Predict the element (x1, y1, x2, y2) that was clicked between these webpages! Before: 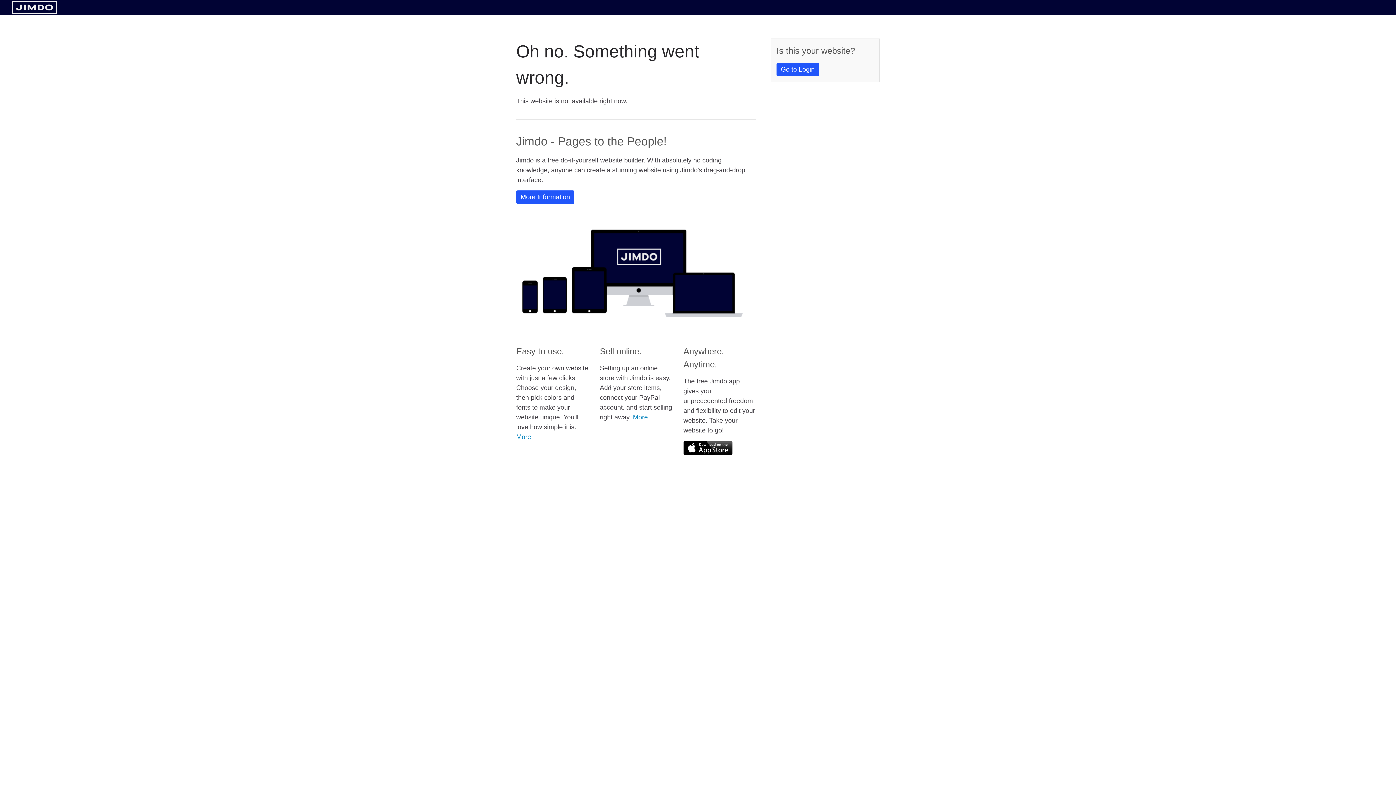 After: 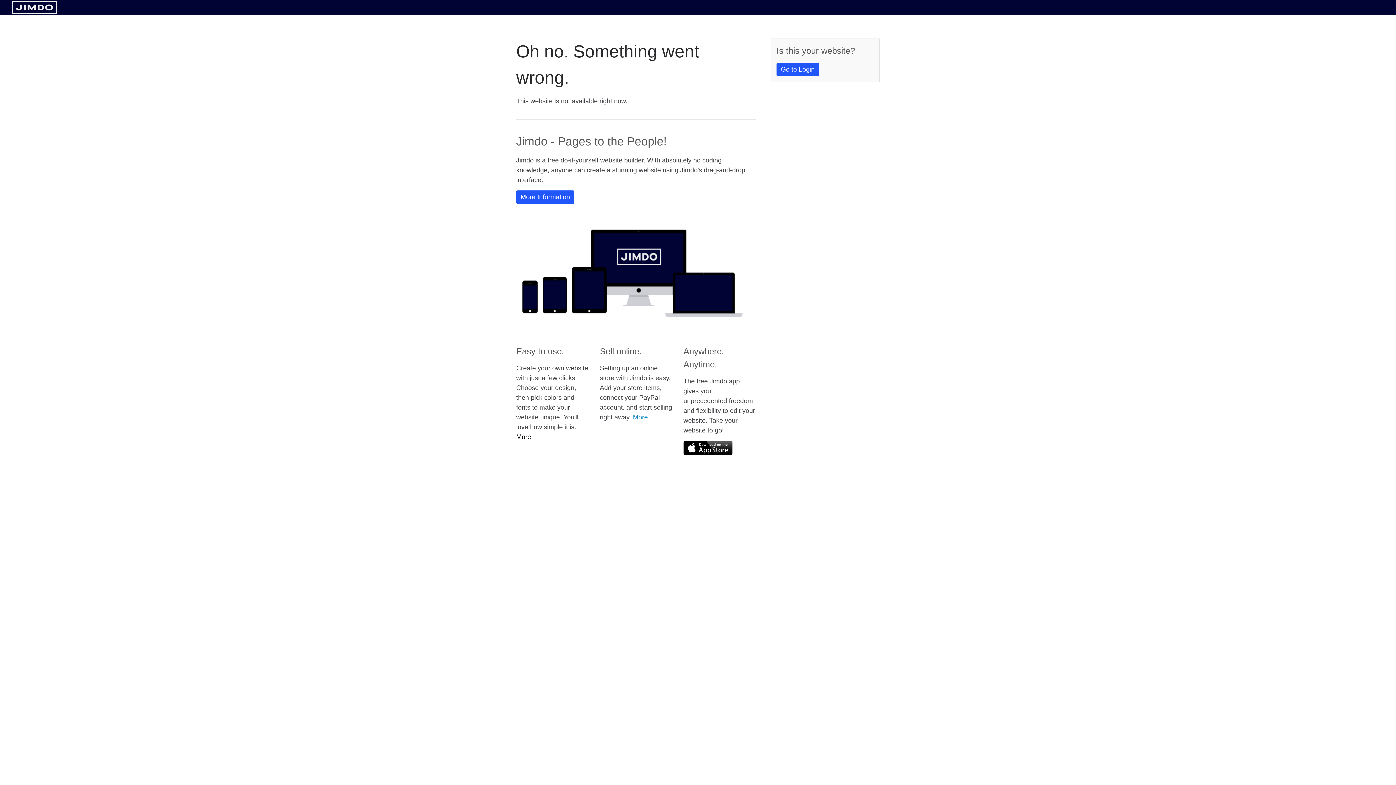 Action: bbox: (516, 433, 531, 440) label: More